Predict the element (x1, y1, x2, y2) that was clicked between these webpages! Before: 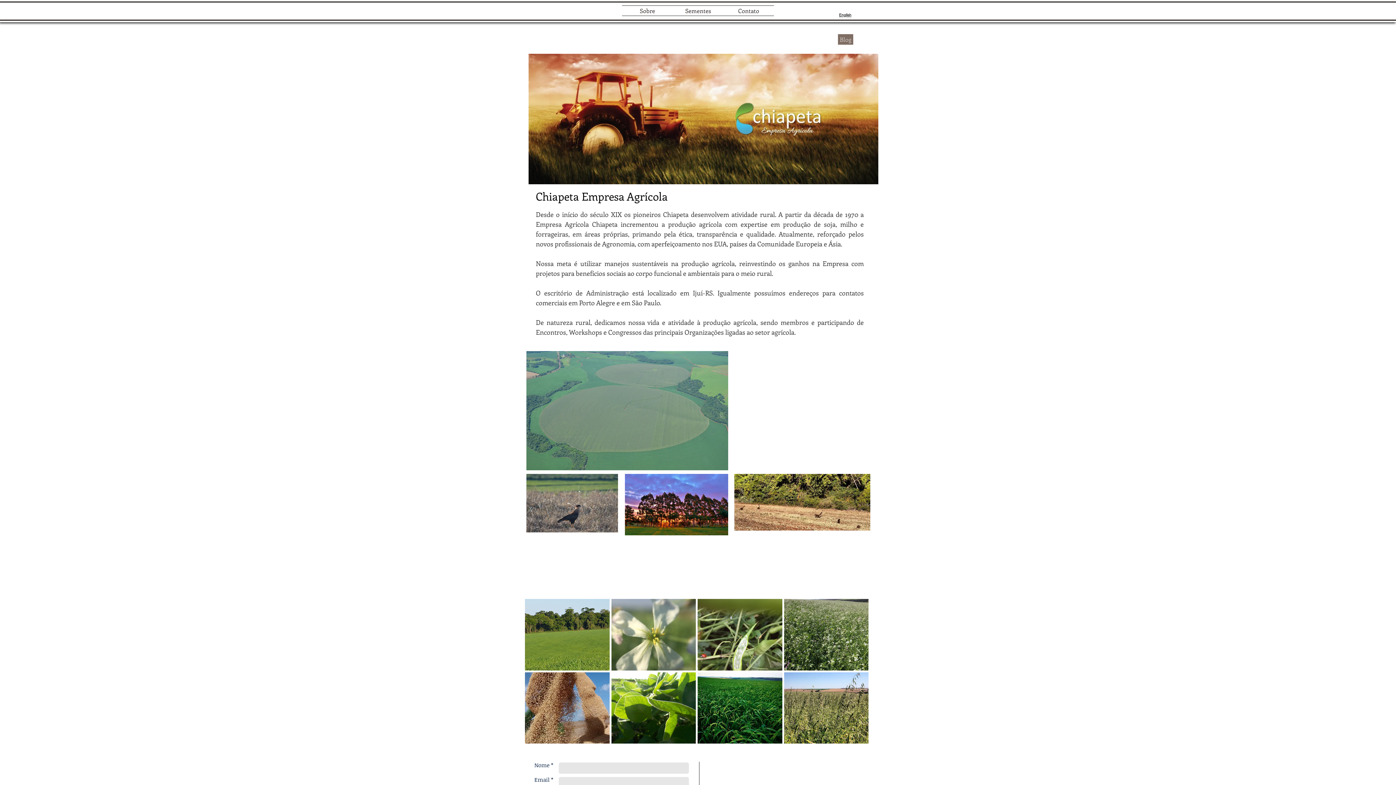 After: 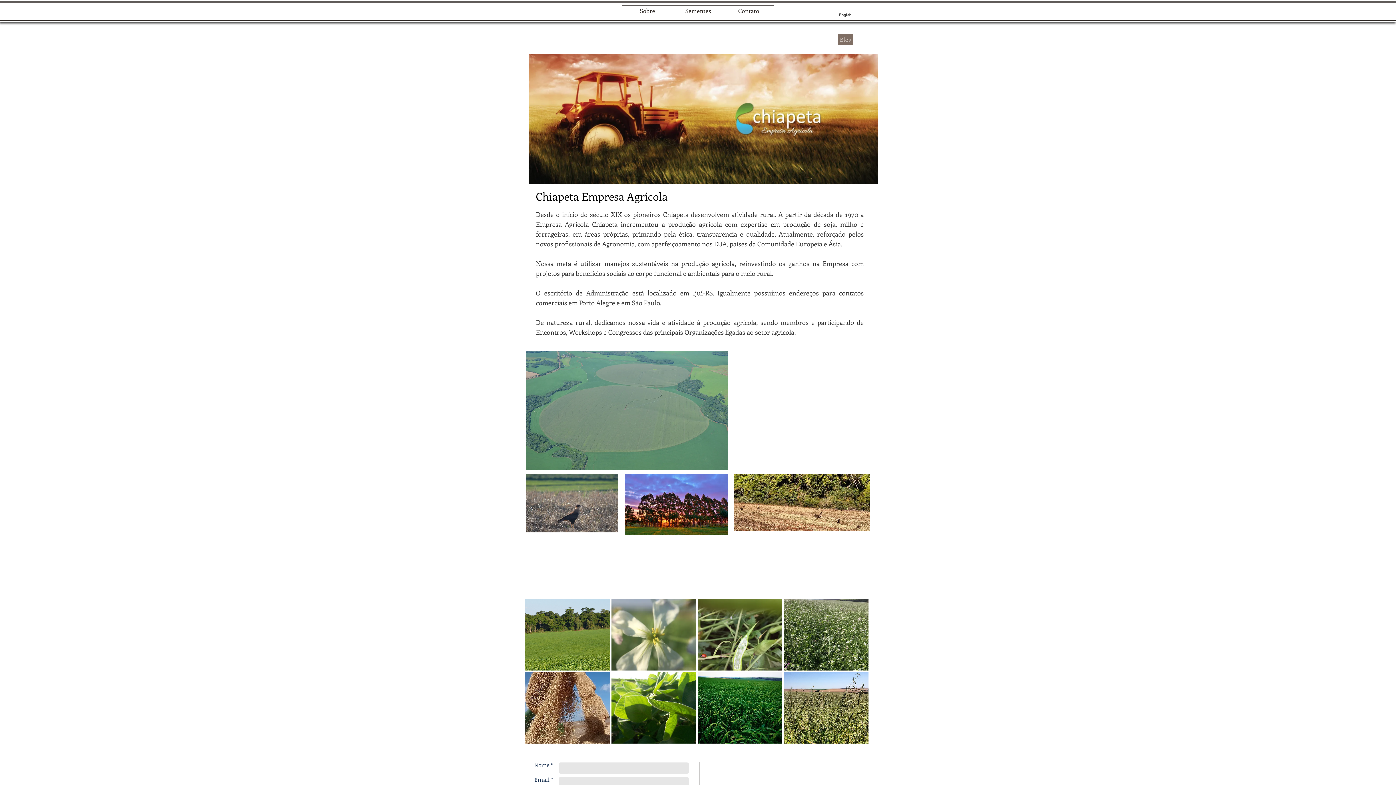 Action: bbox: (622, 5, 673, 15) label: Sobre